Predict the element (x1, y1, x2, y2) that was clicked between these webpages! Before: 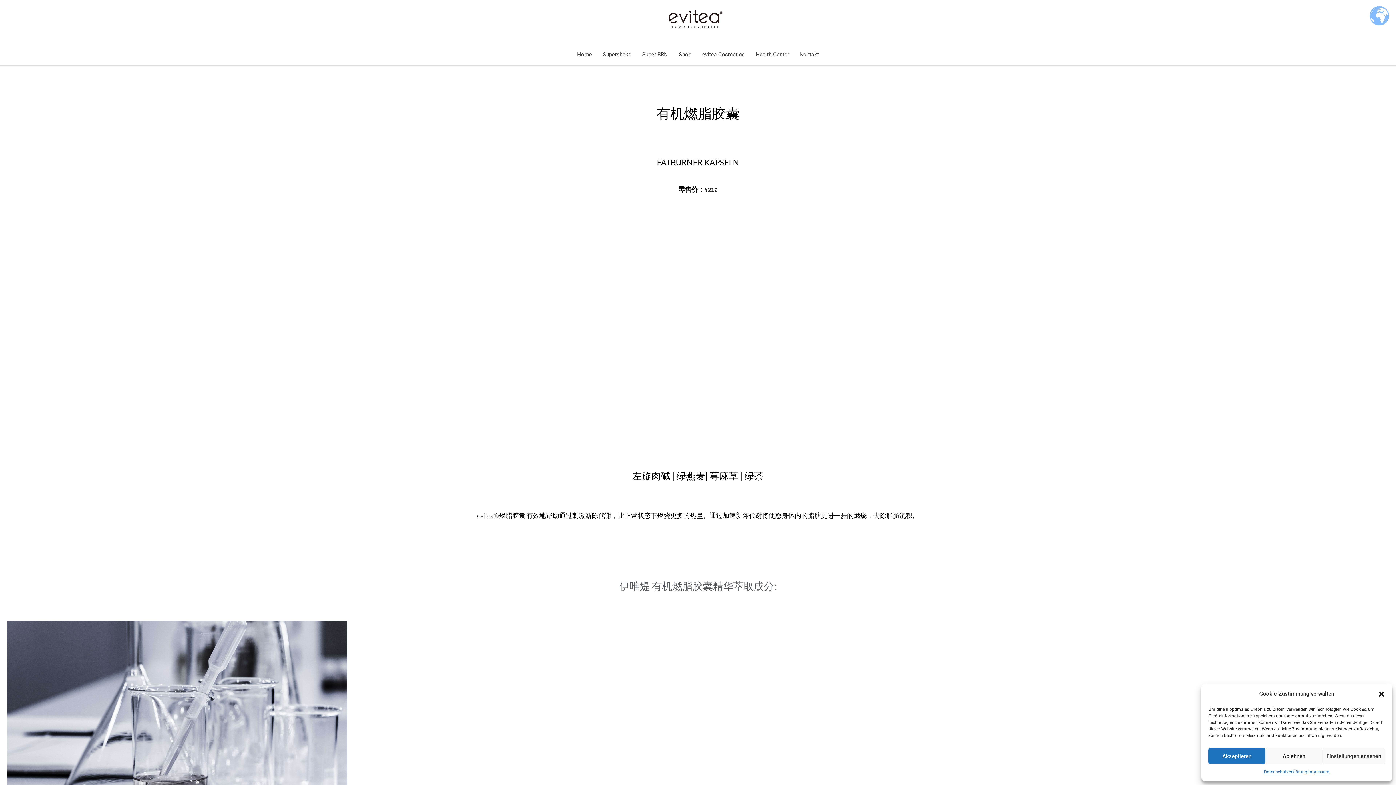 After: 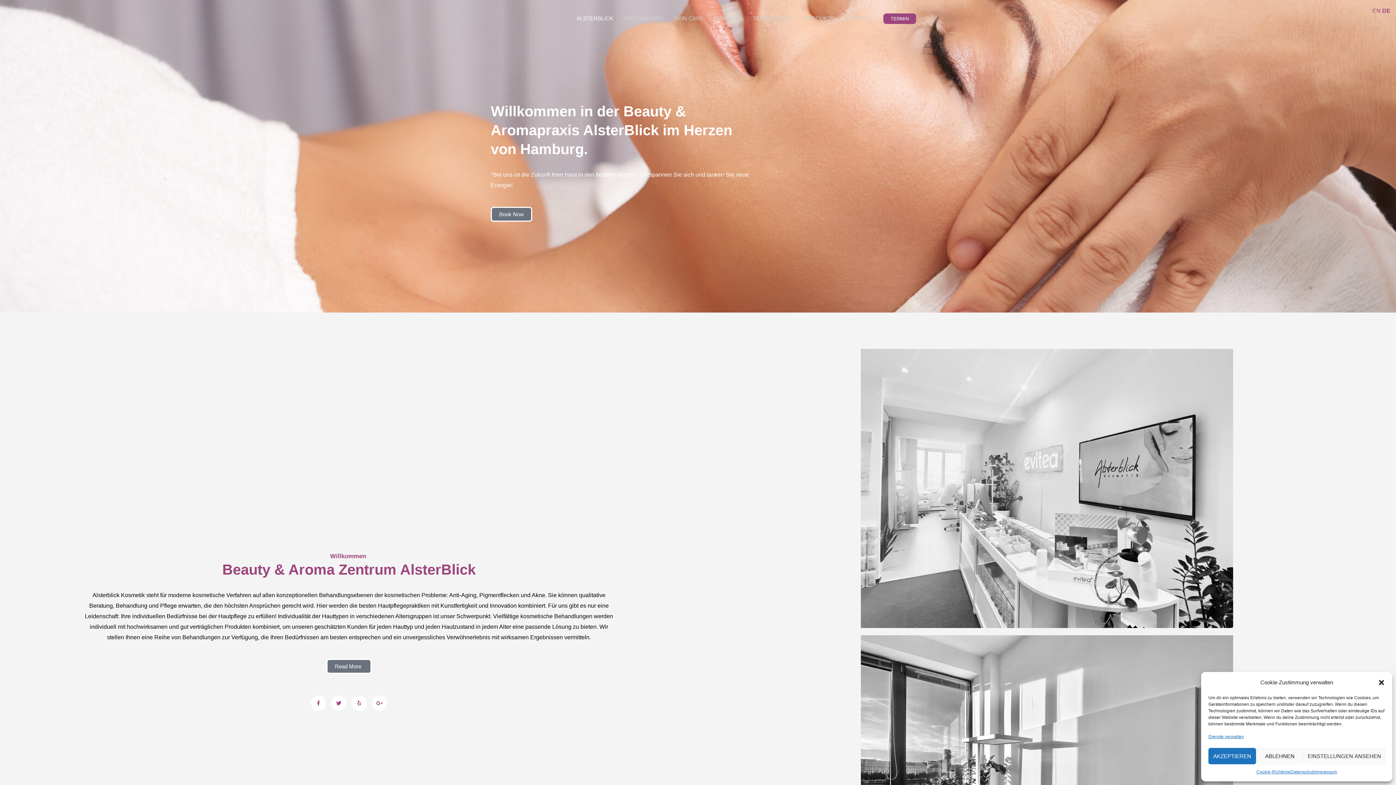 Action: label: Health Center bbox: (750, 43, 794, 65)